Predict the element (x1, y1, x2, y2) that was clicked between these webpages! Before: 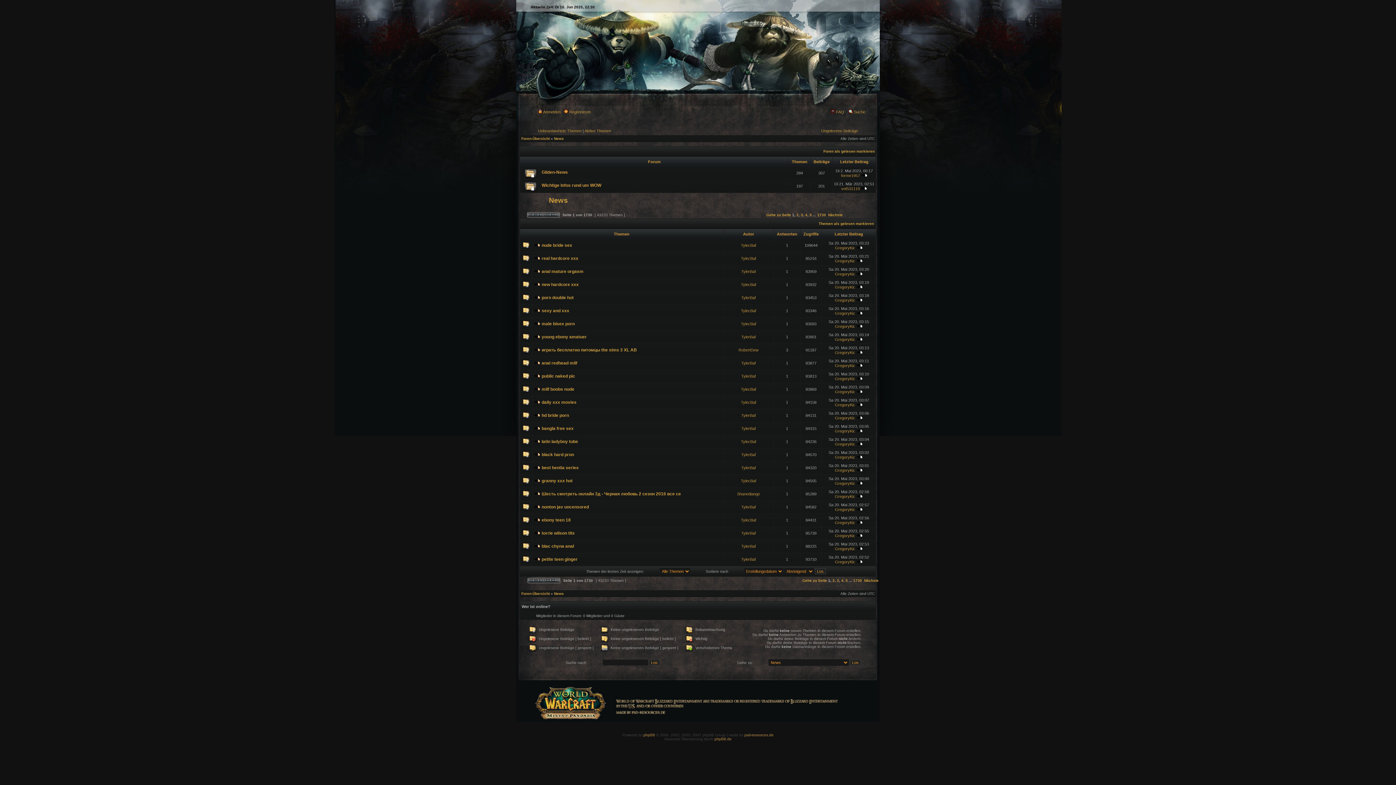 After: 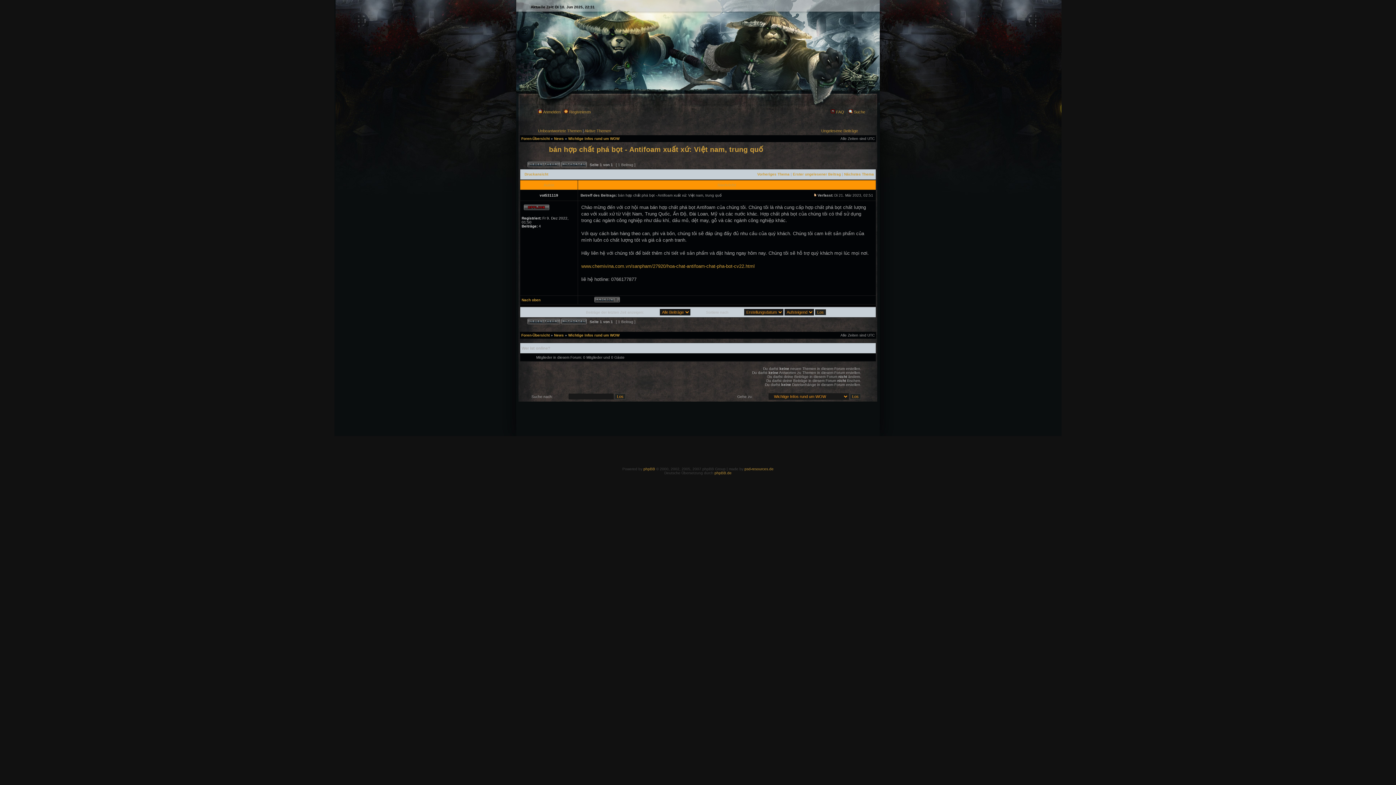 Action: bbox: (861, 186, 867, 190)